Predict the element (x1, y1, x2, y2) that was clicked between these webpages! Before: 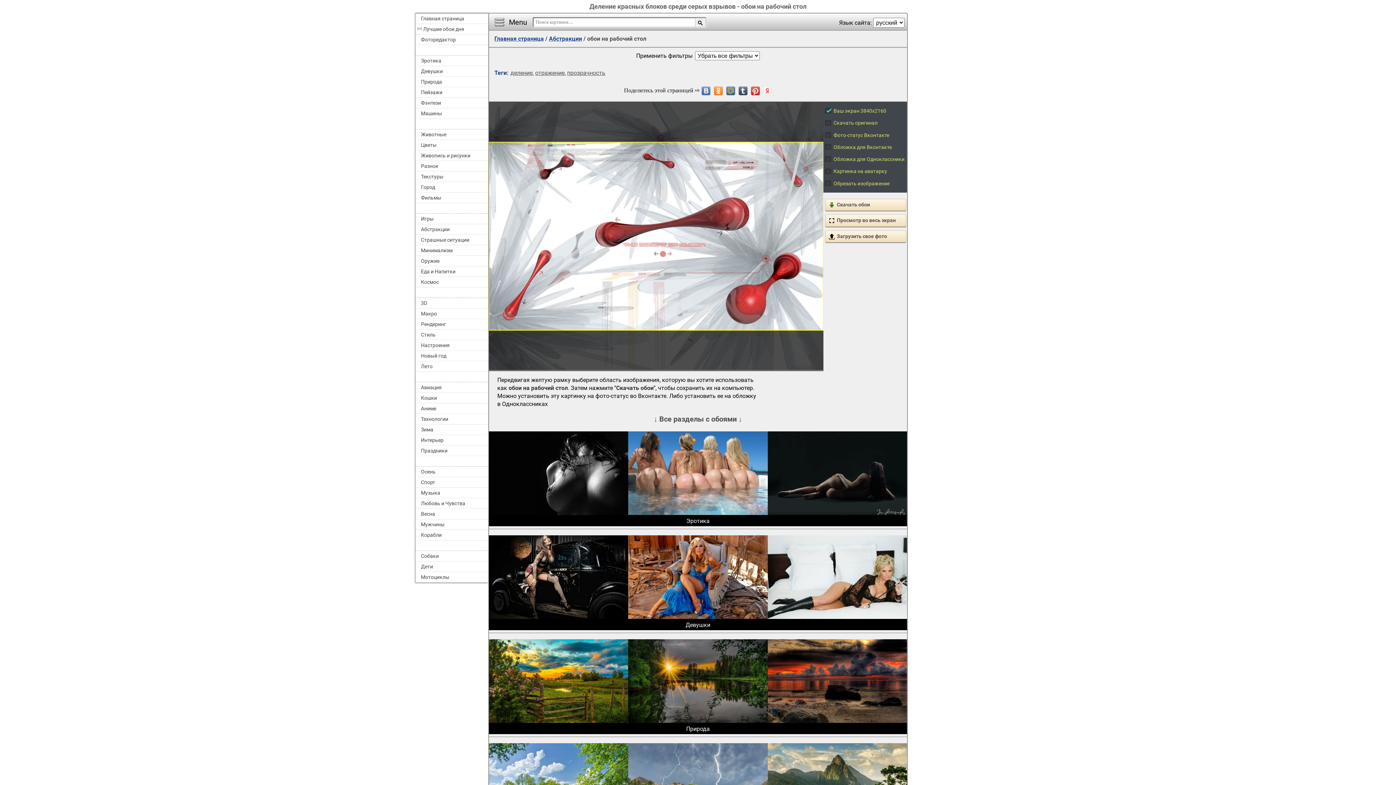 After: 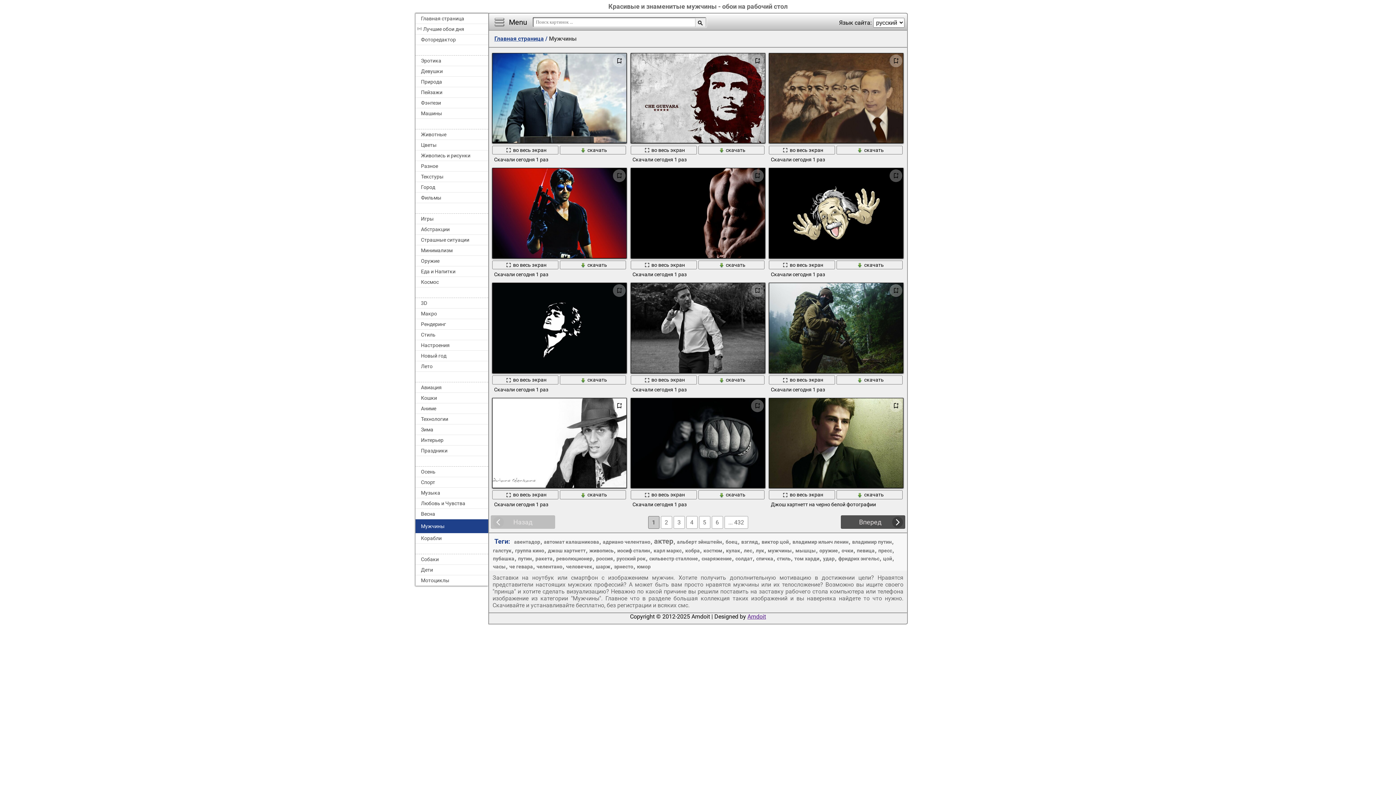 Action: bbox: (415, 519, 488, 530) label: Мужчины